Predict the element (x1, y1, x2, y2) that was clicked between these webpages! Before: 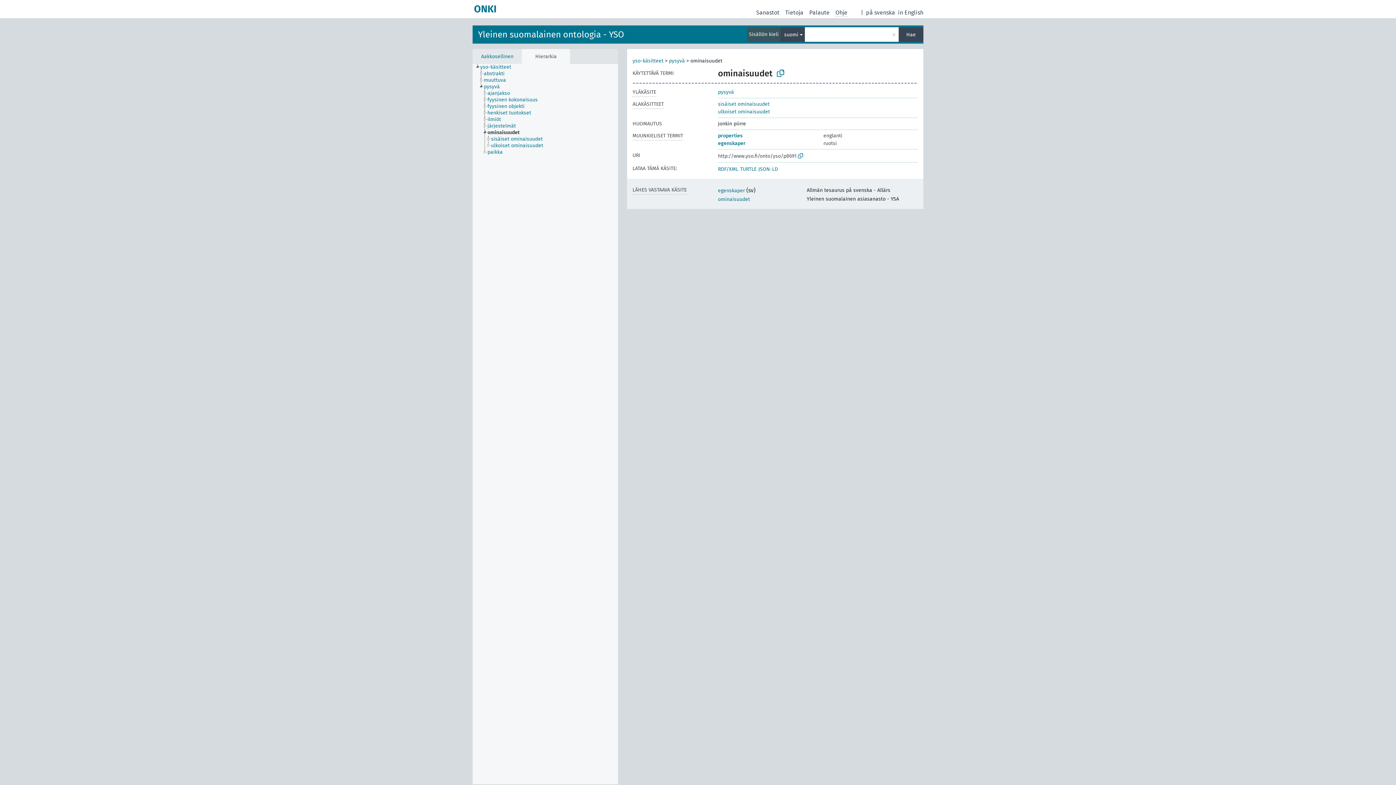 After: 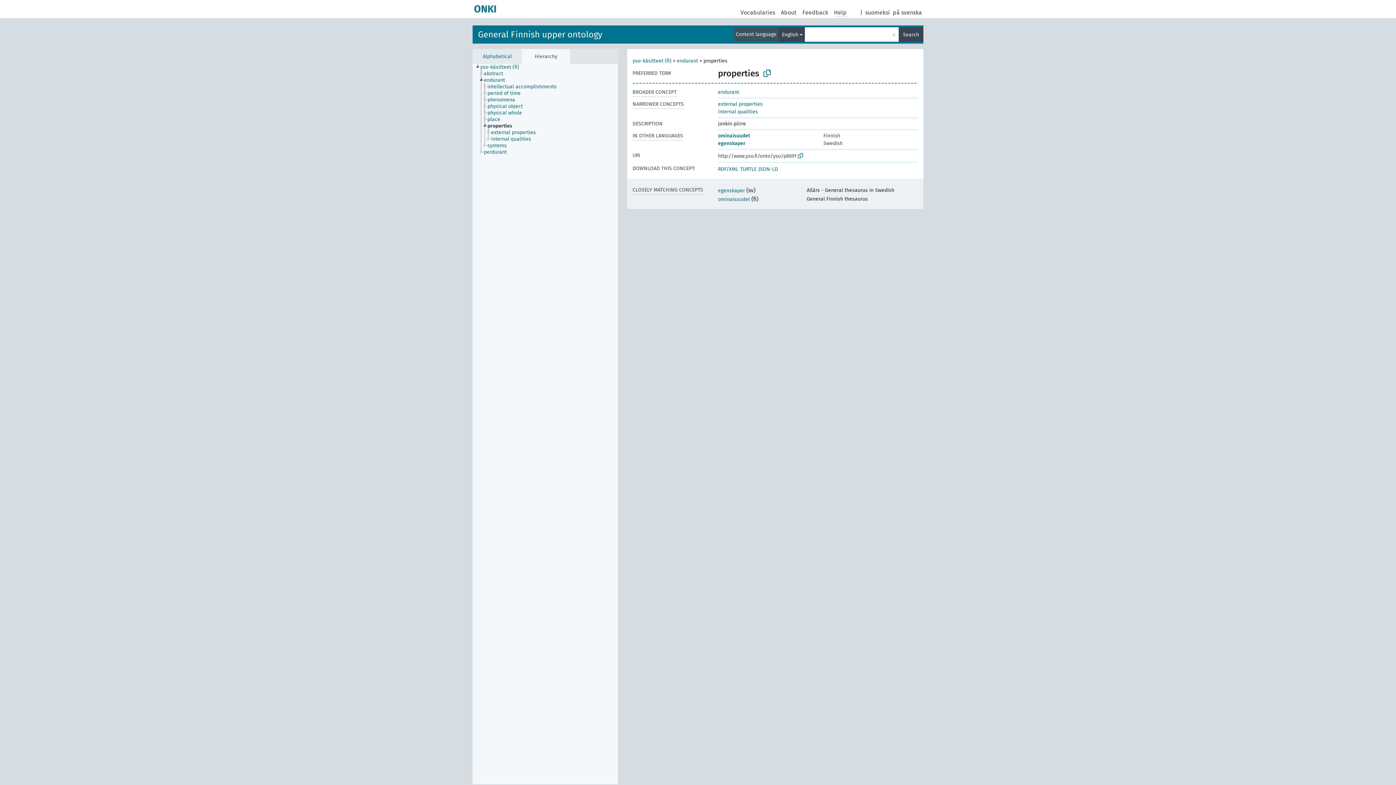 Action: bbox: (898, 8, 923, 16) label: in English